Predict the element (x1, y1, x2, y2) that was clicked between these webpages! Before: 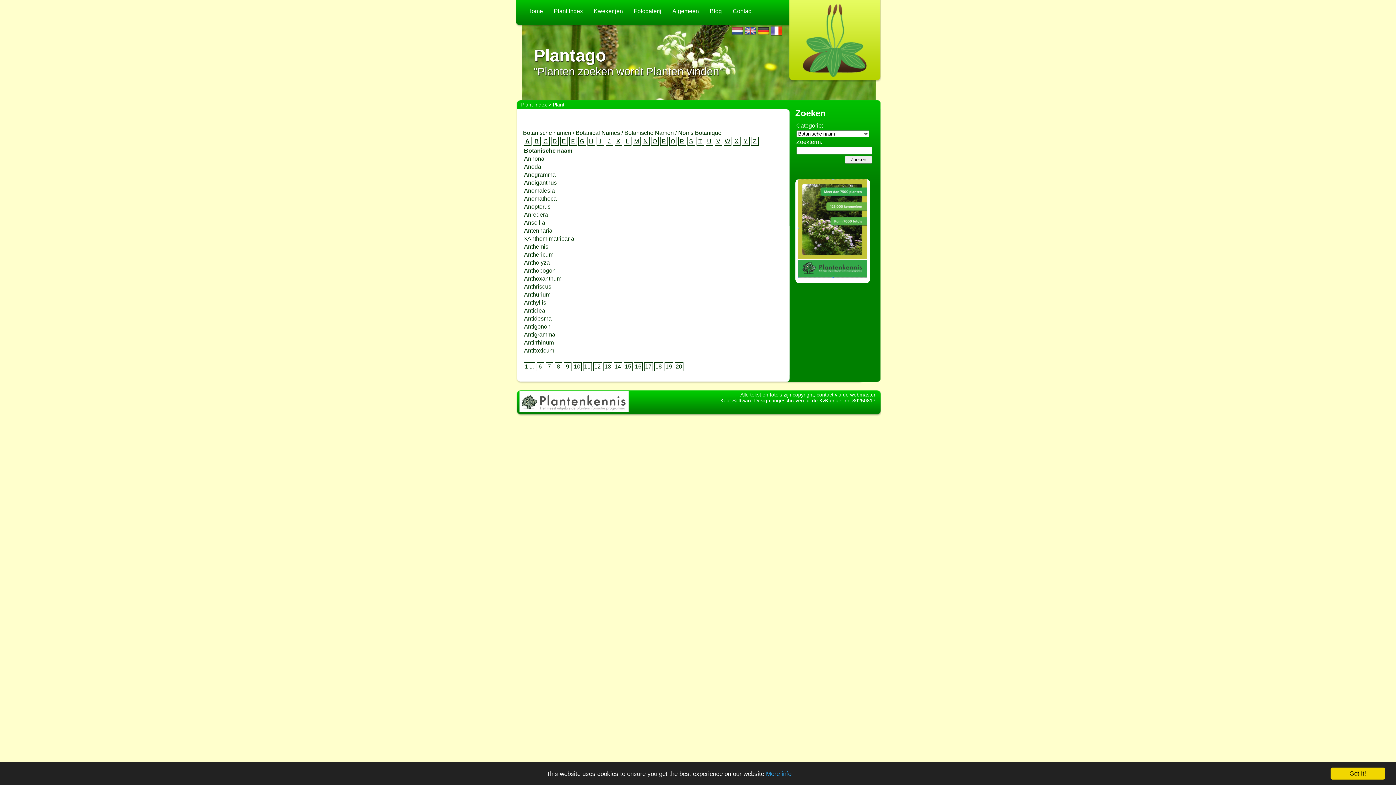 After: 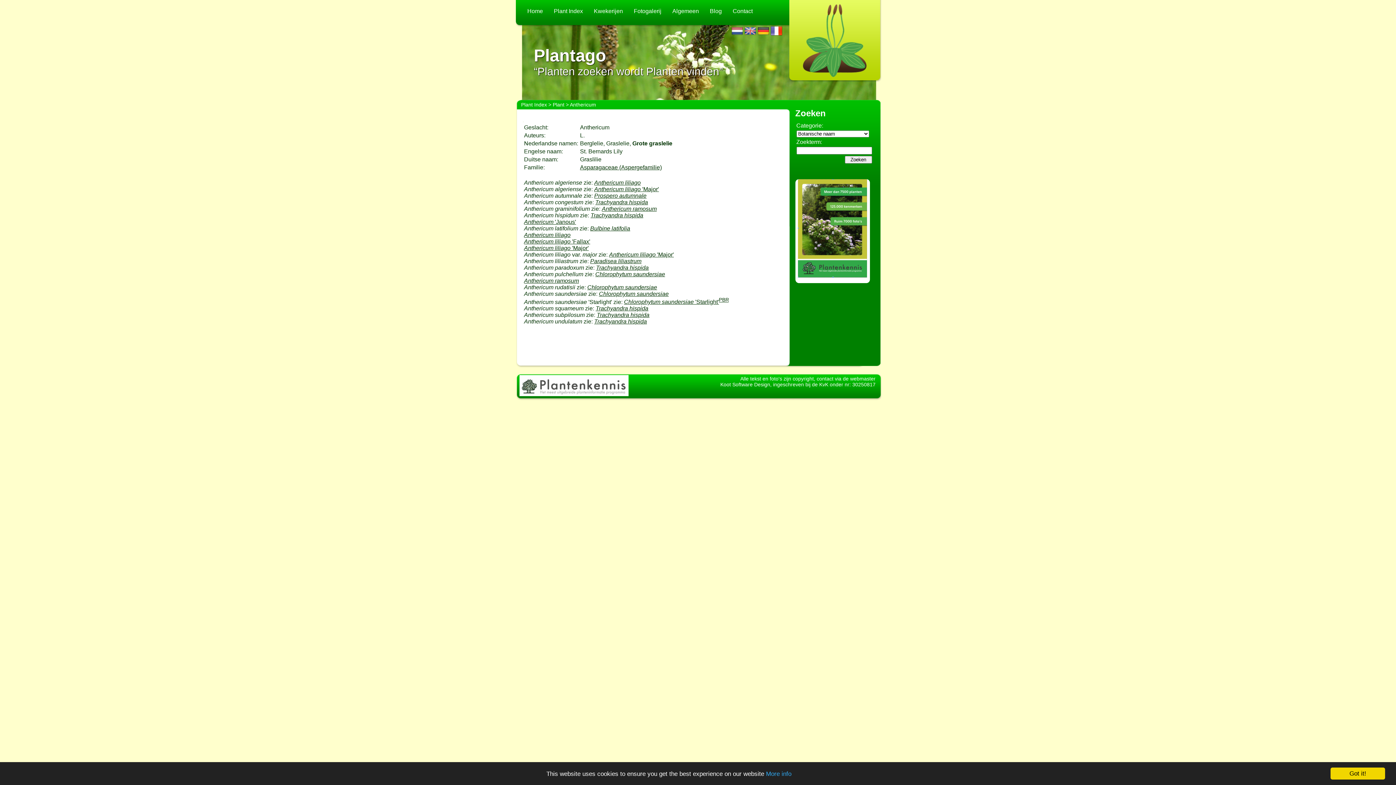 Action: bbox: (524, 251, 553, 257) label: Anthericum